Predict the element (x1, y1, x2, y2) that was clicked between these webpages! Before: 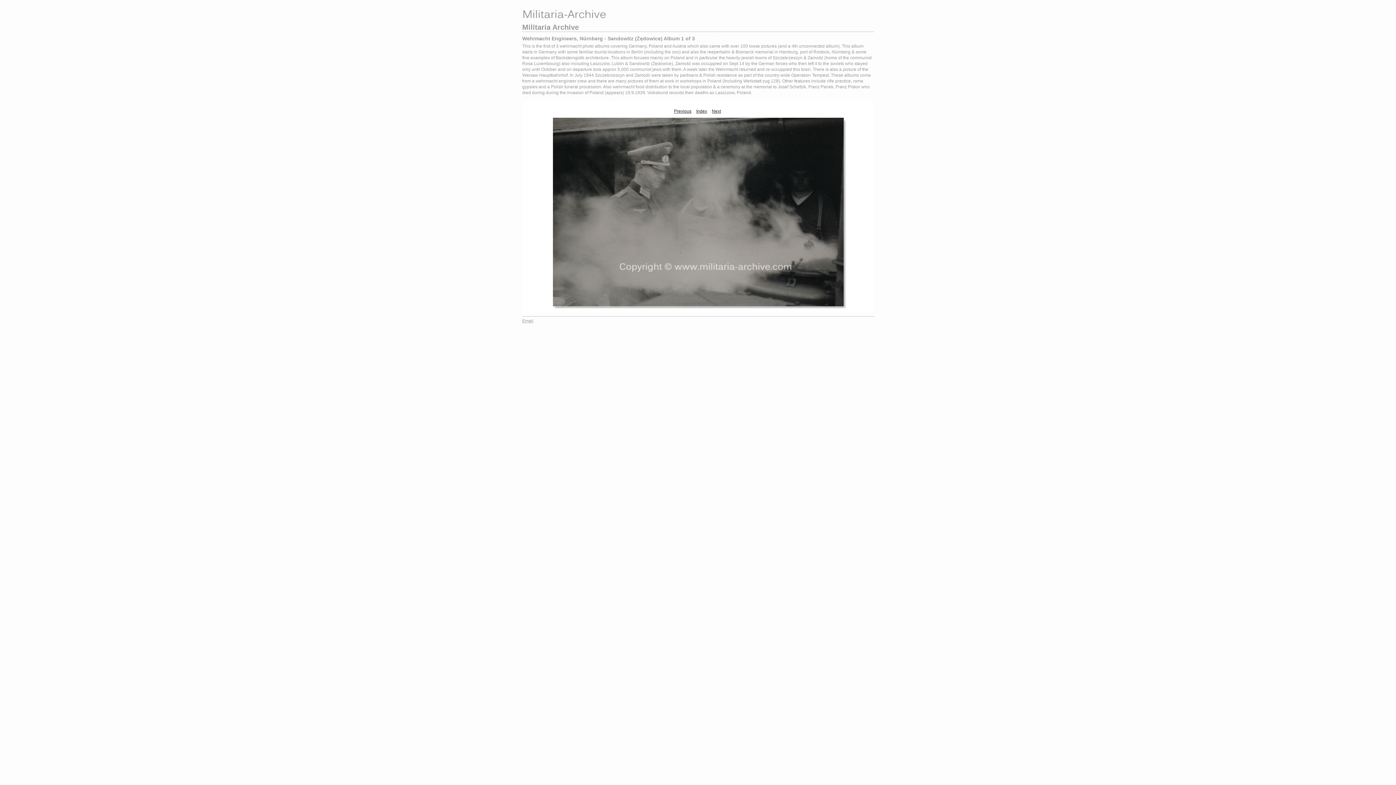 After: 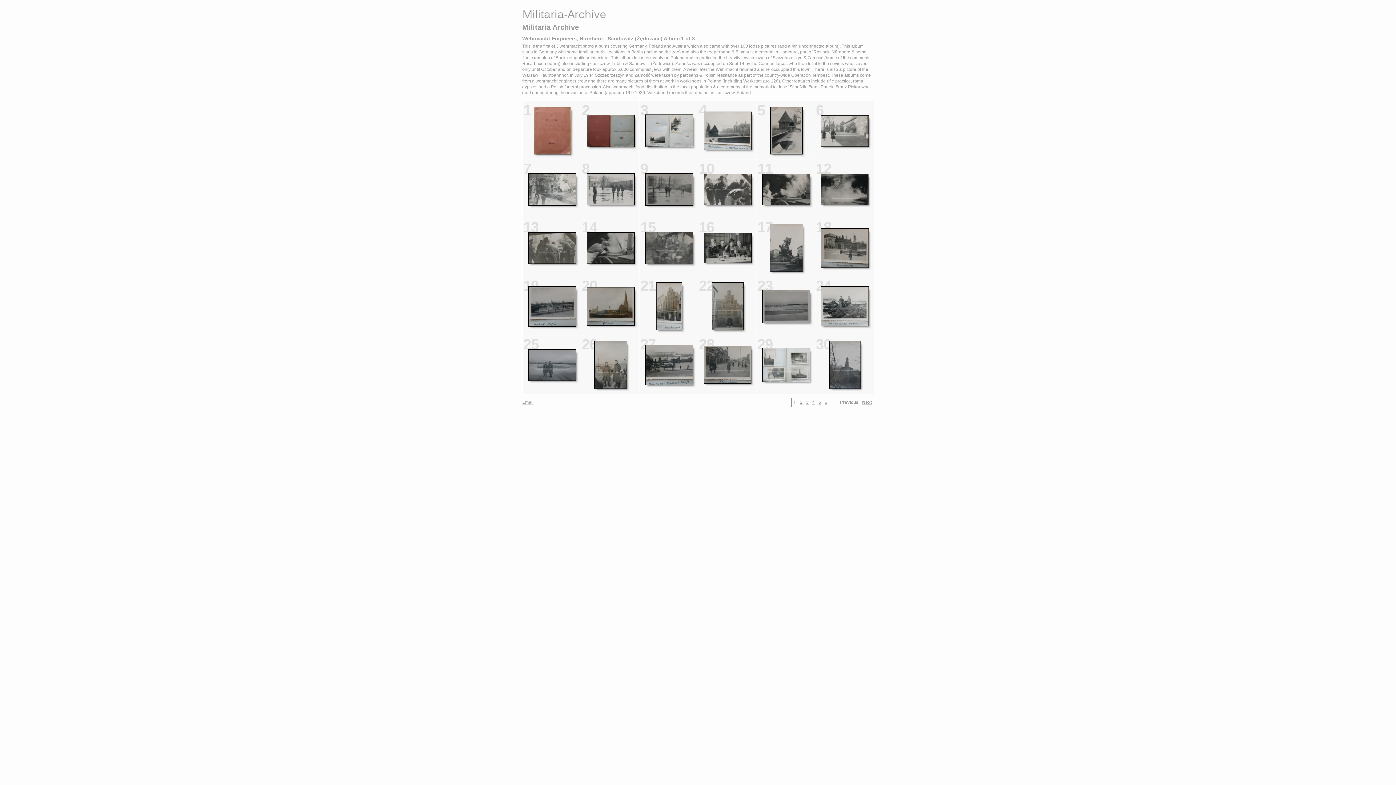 Action: bbox: (696, 108, 707, 113) label: Index